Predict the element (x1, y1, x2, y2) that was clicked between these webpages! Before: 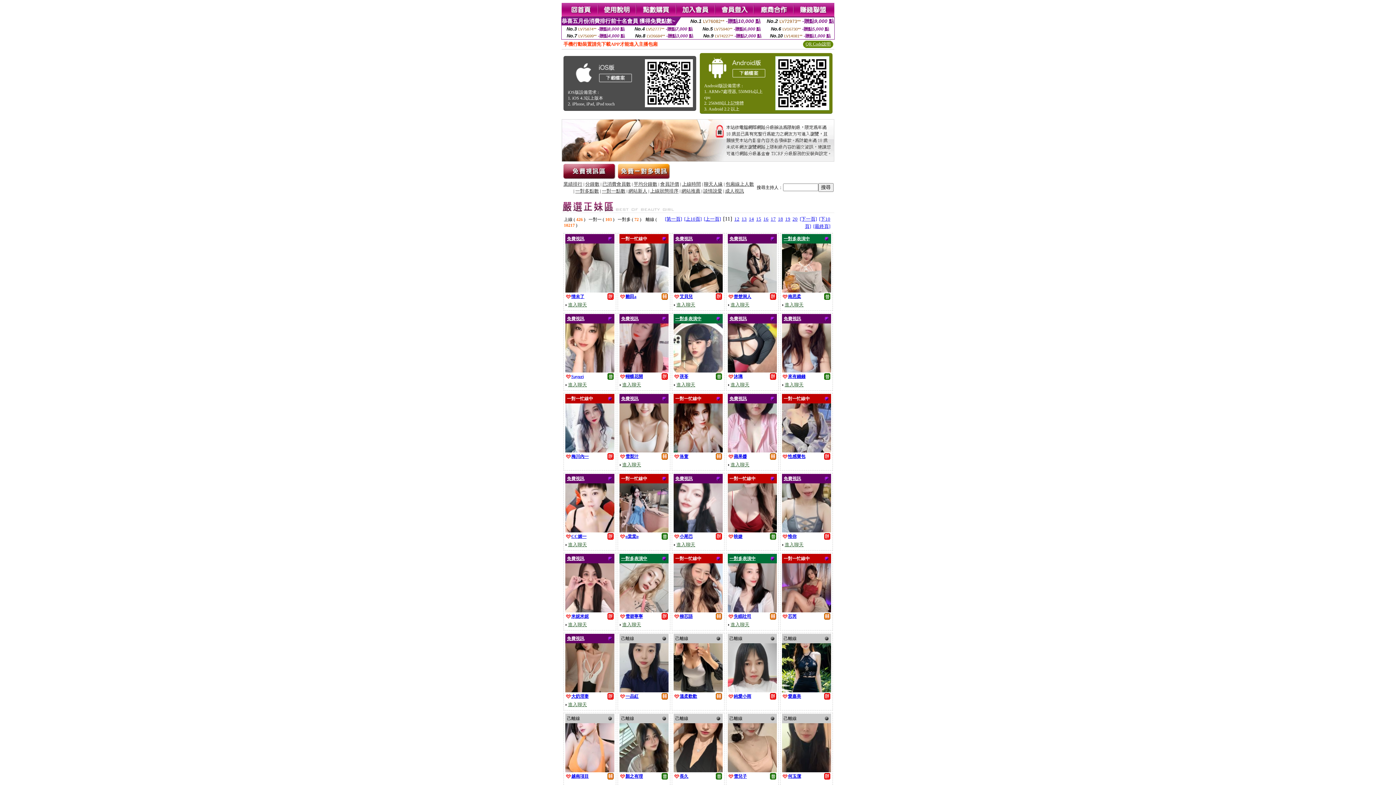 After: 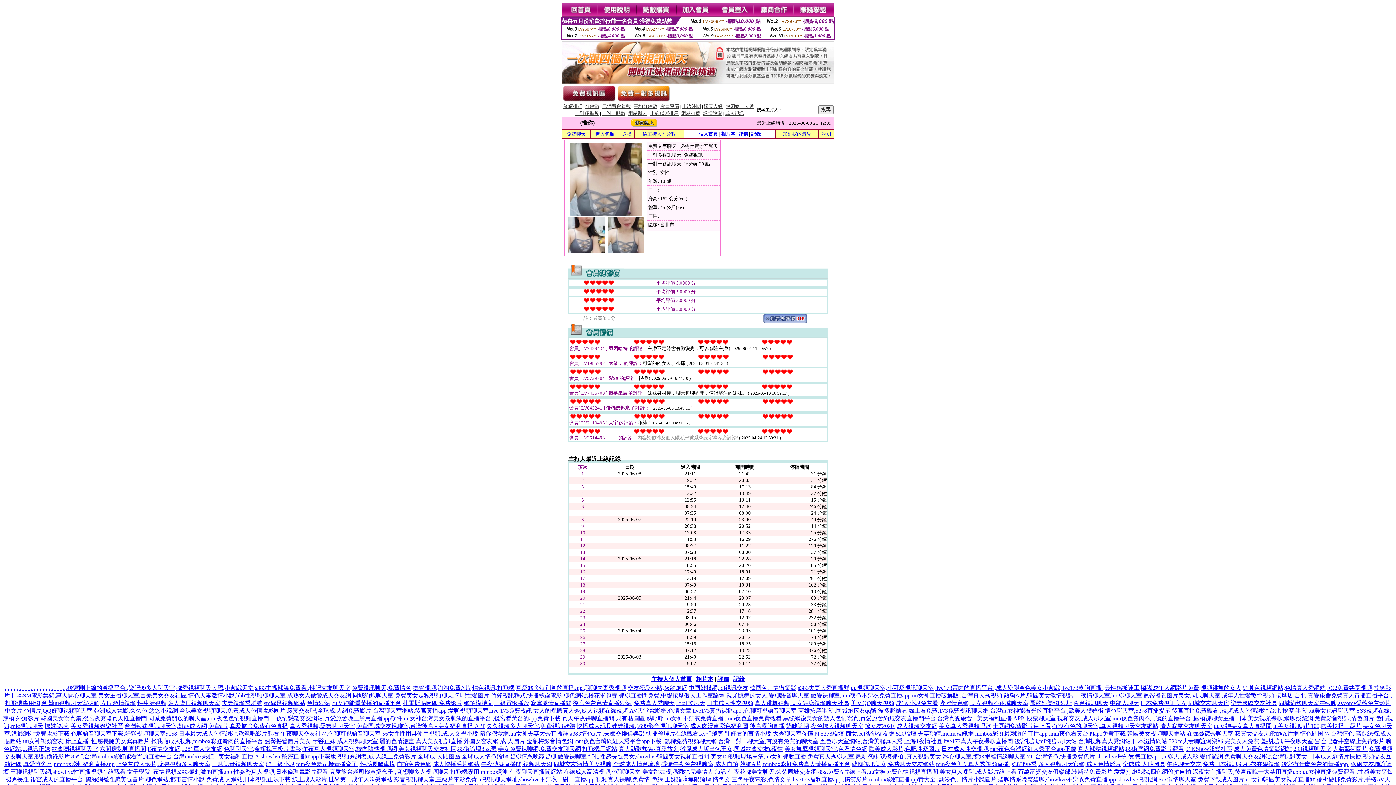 Action: bbox: (782, 527, 831, 533)